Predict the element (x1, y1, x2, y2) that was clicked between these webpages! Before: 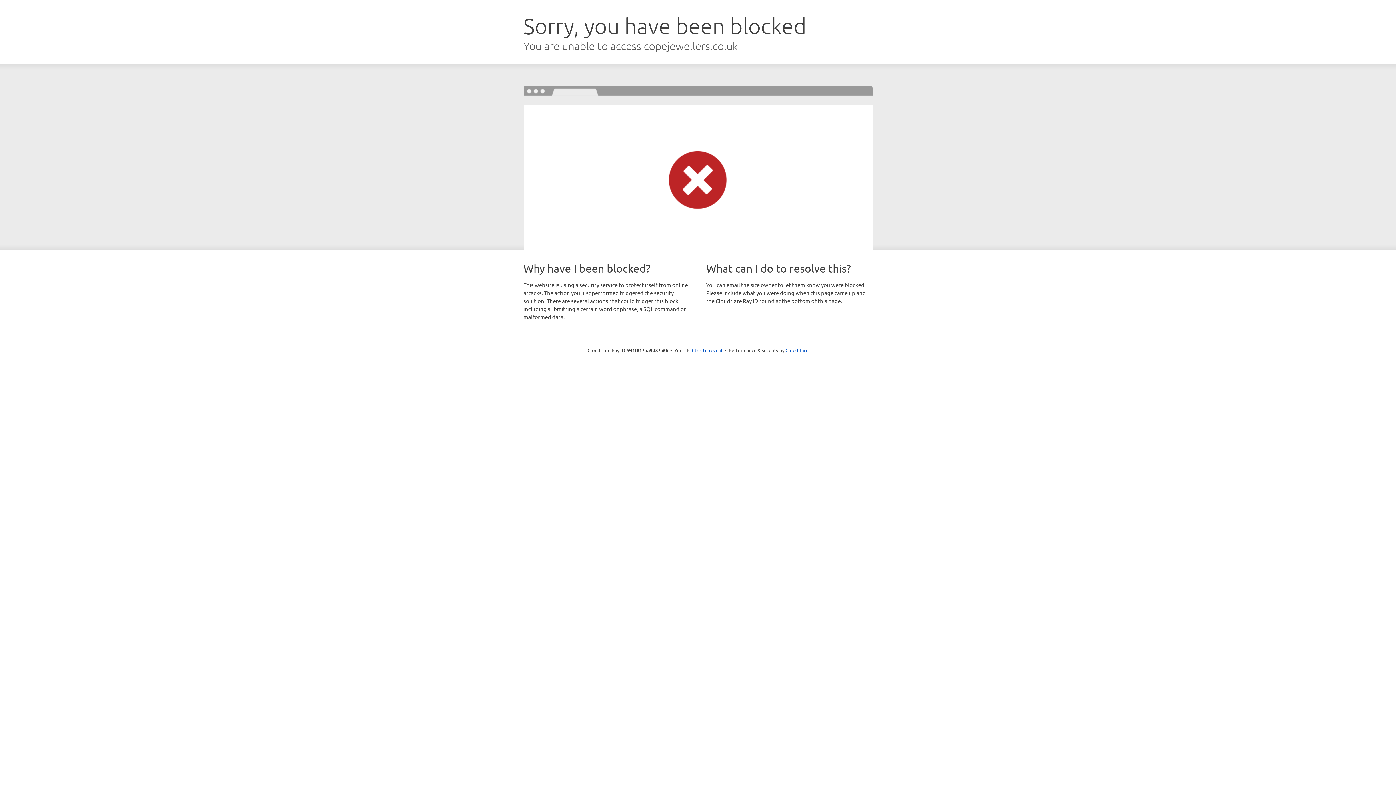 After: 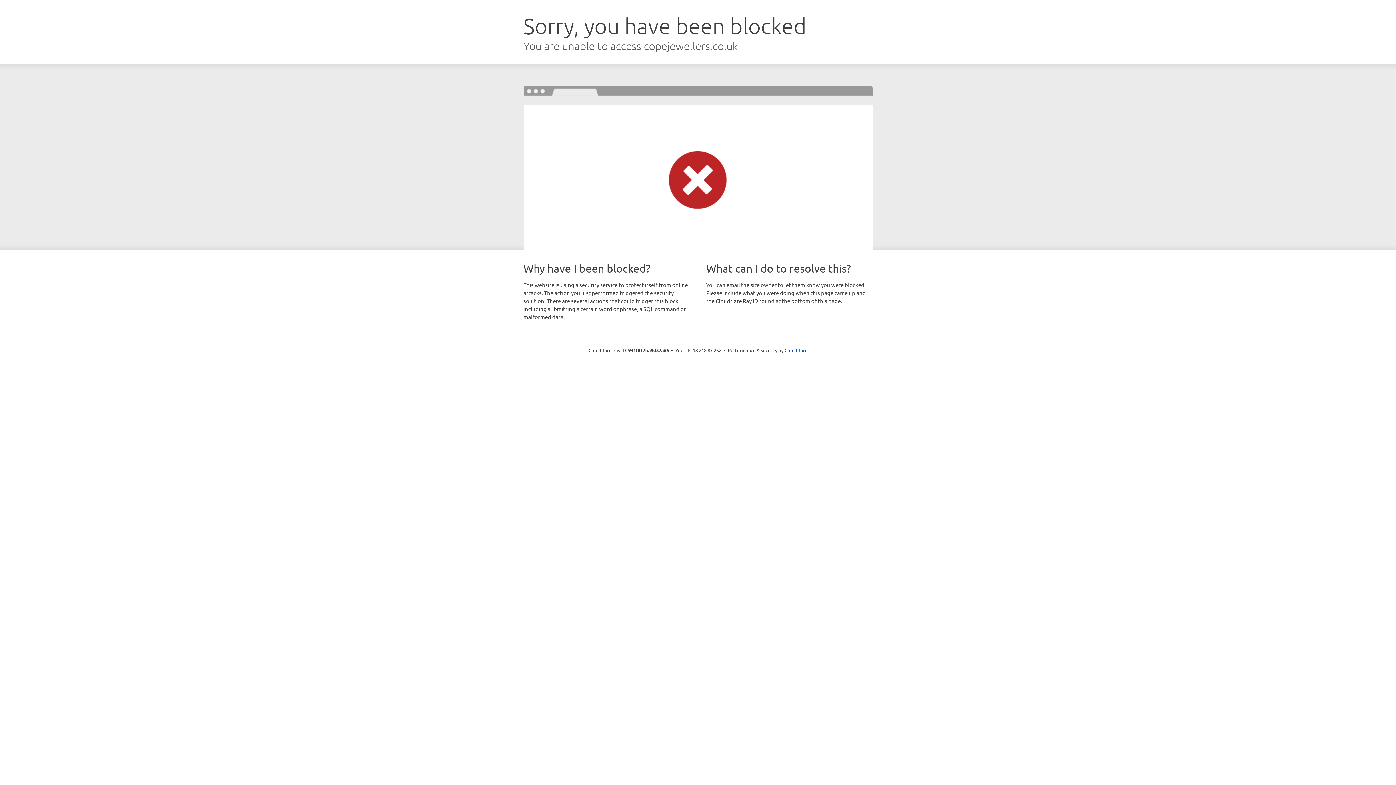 Action: bbox: (692, 346, 722, 353) label: Click to reveal